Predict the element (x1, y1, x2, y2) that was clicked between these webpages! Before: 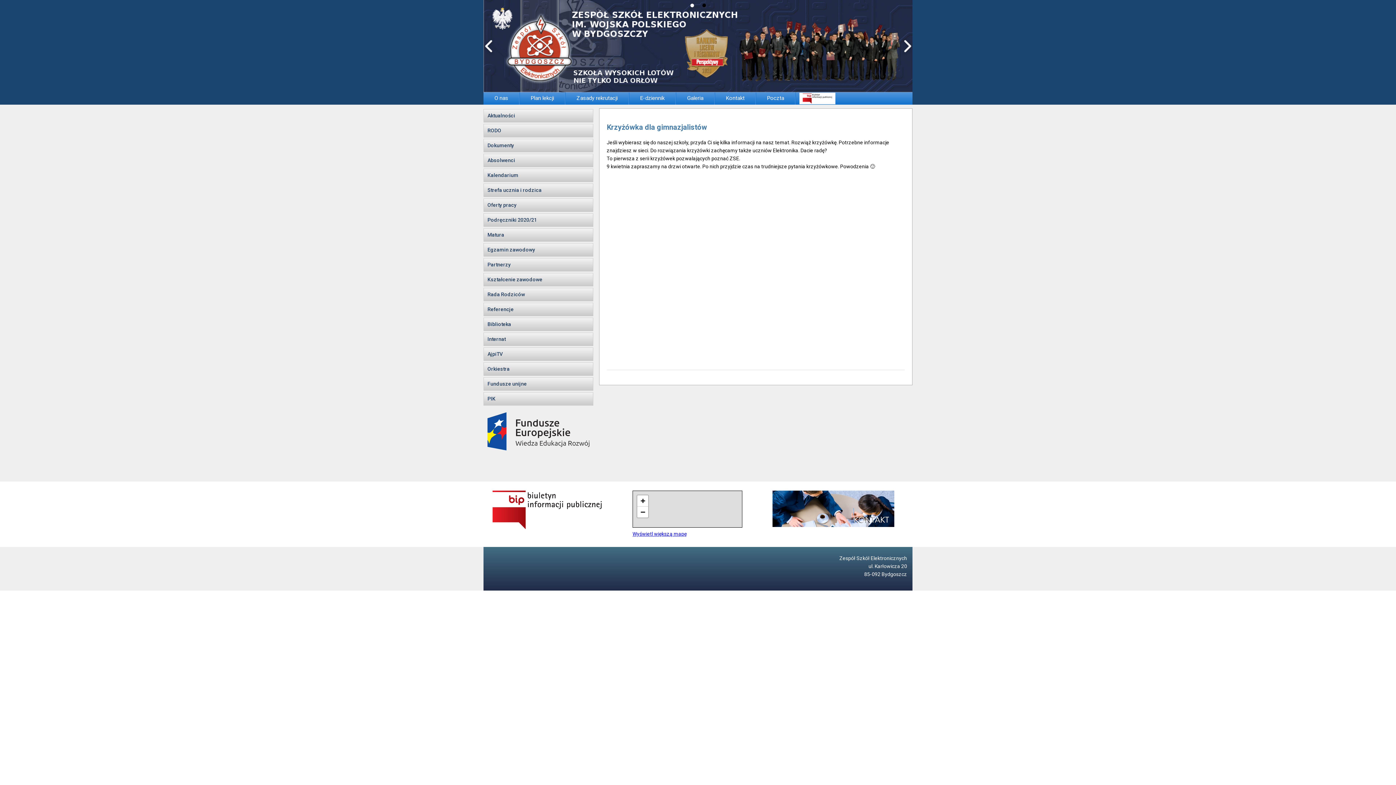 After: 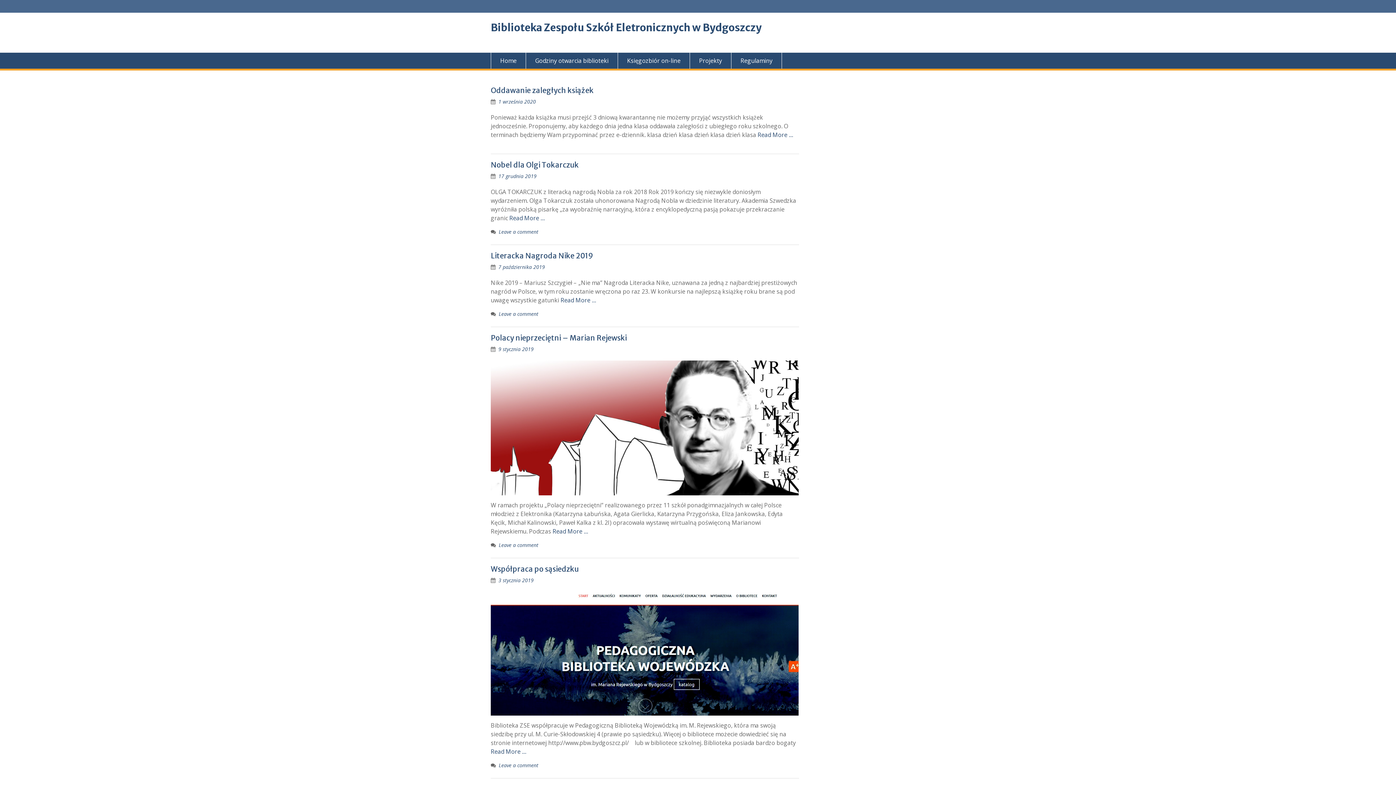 Action: bbox: (483, 317, 593, 331) label: Biblioteka